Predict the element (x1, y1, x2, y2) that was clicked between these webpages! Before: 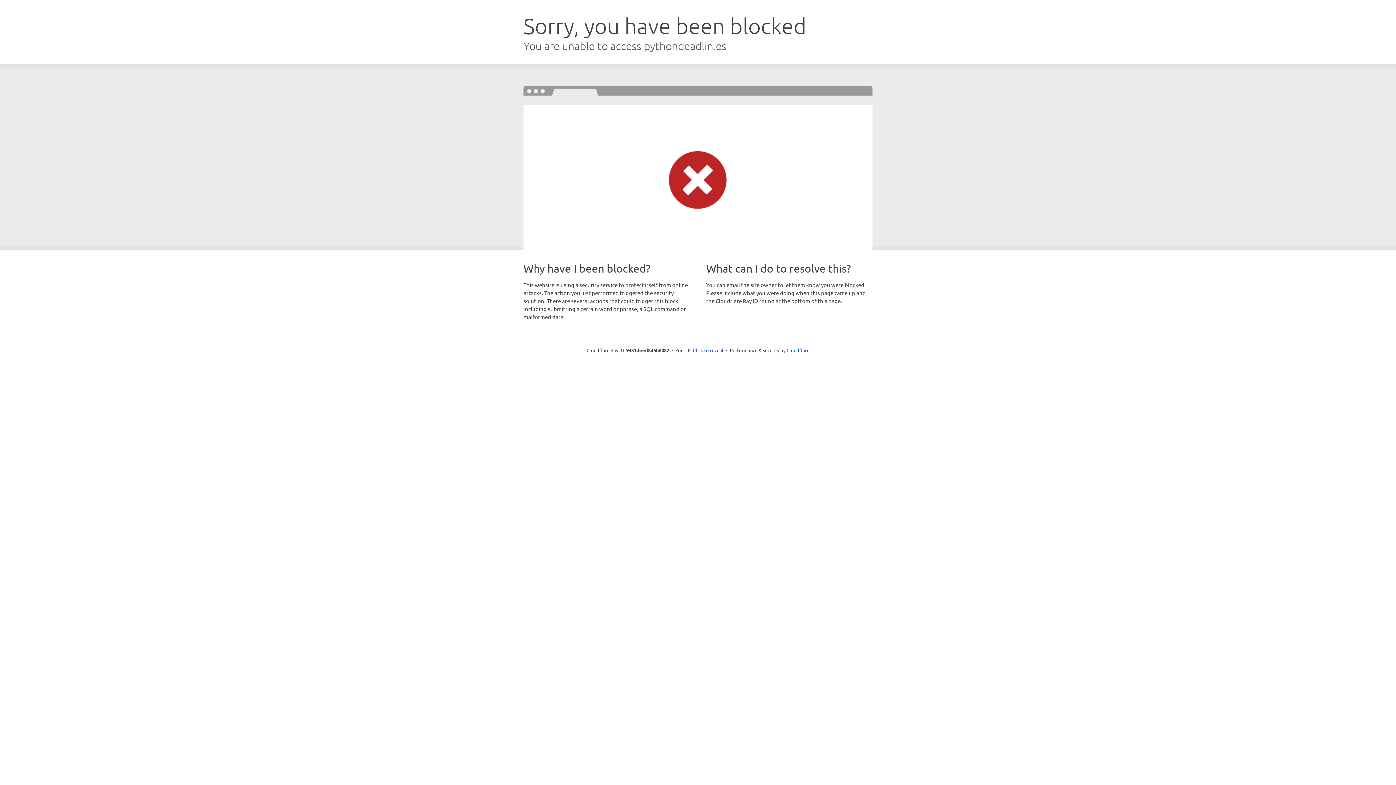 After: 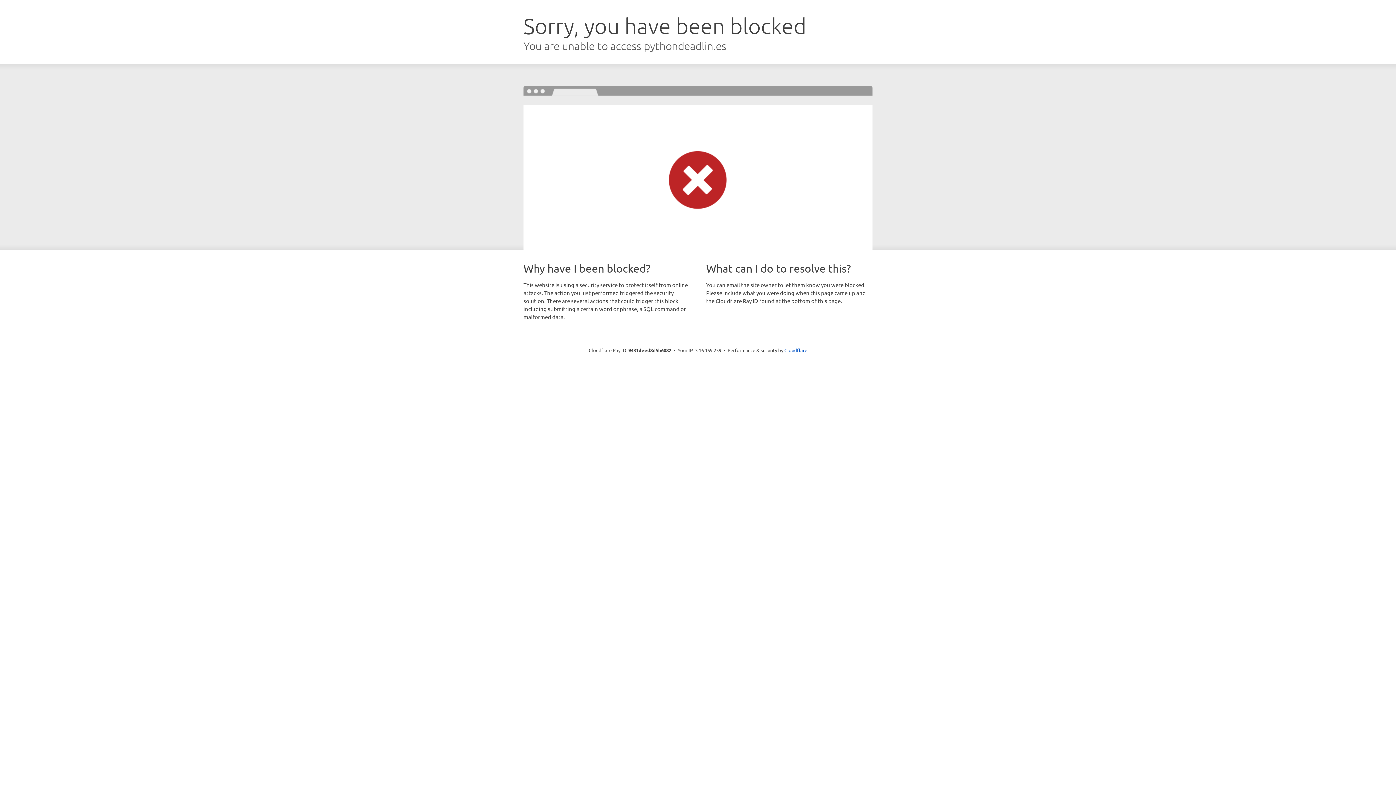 Action: label: Click to reveal bbox: (693, 346, 723, 353)